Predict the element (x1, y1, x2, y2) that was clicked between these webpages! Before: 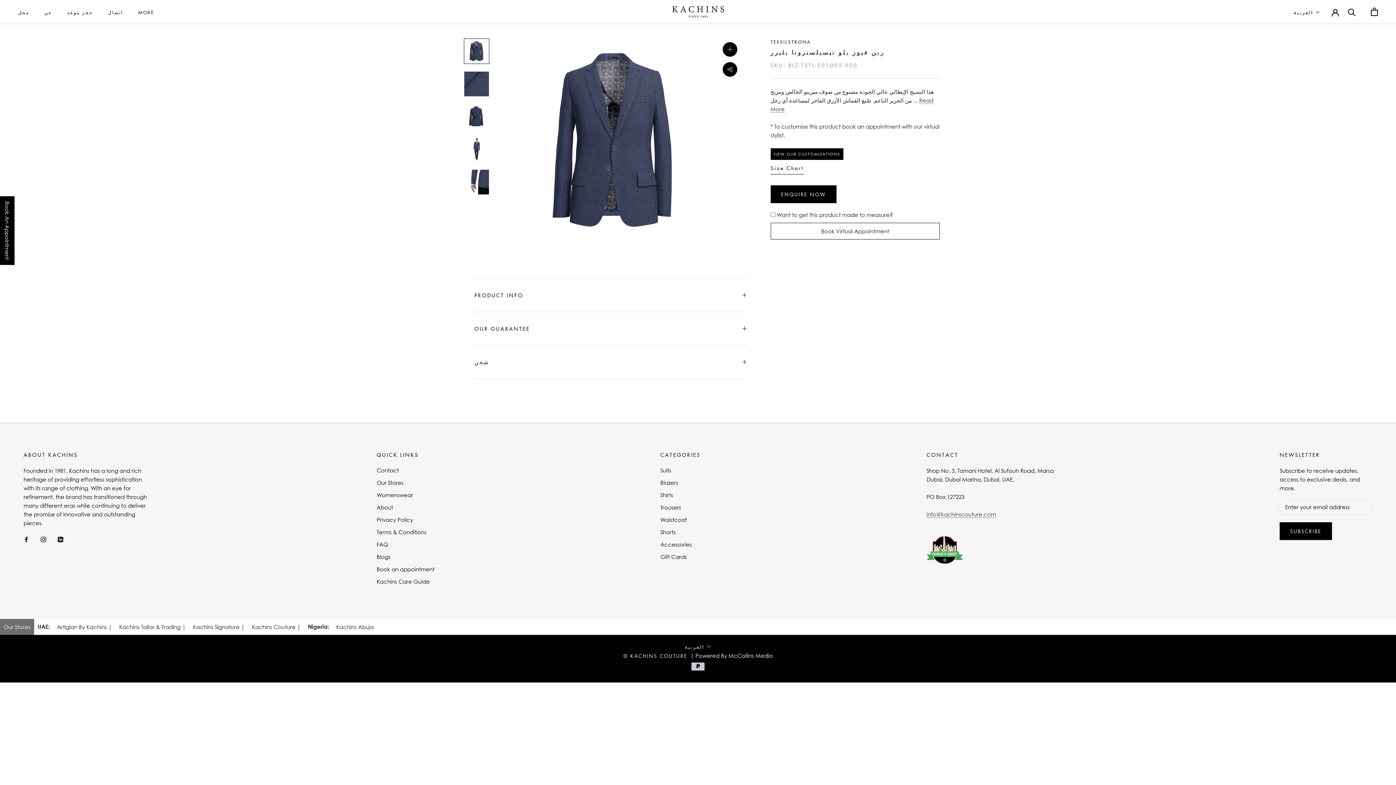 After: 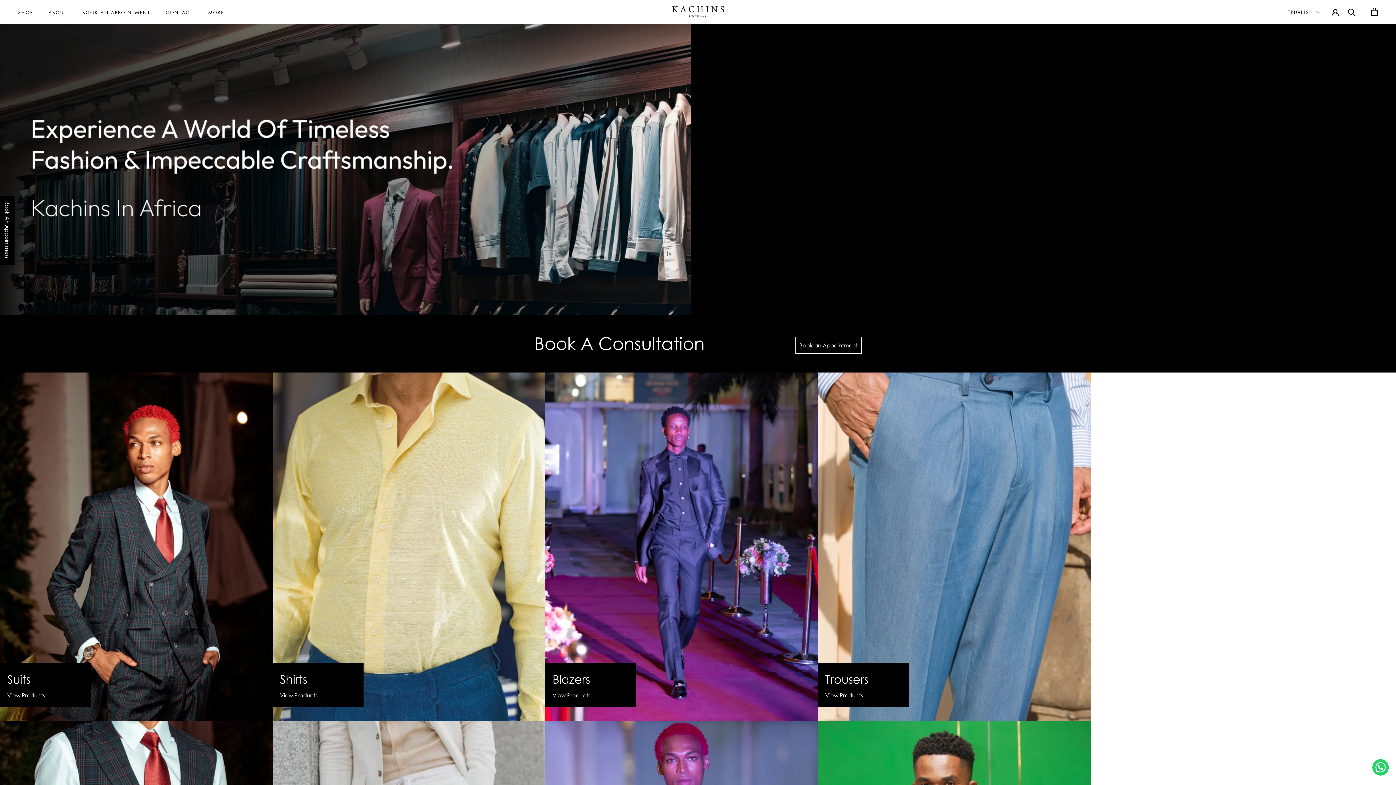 Action: bbox: (336, 623, 373, 630) label: Kachins Abuja